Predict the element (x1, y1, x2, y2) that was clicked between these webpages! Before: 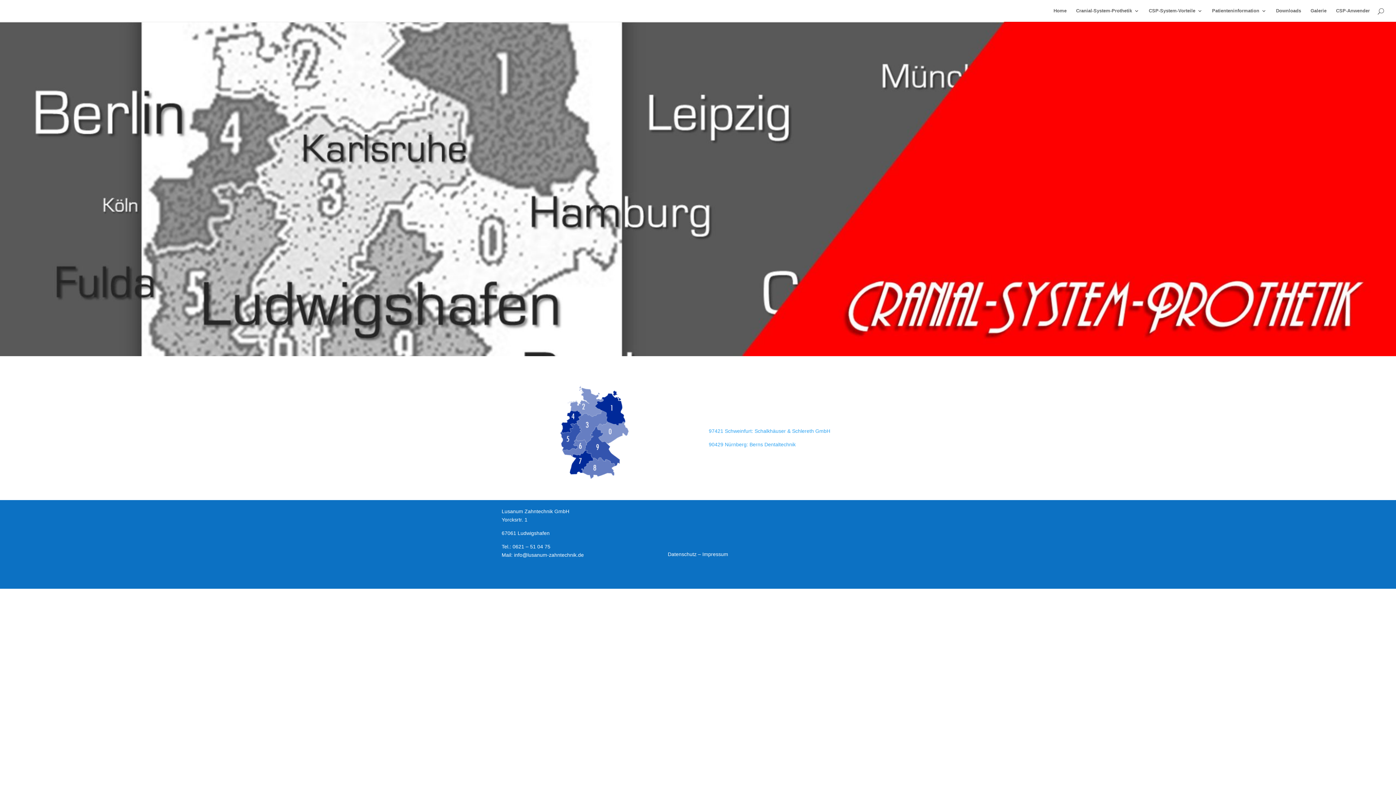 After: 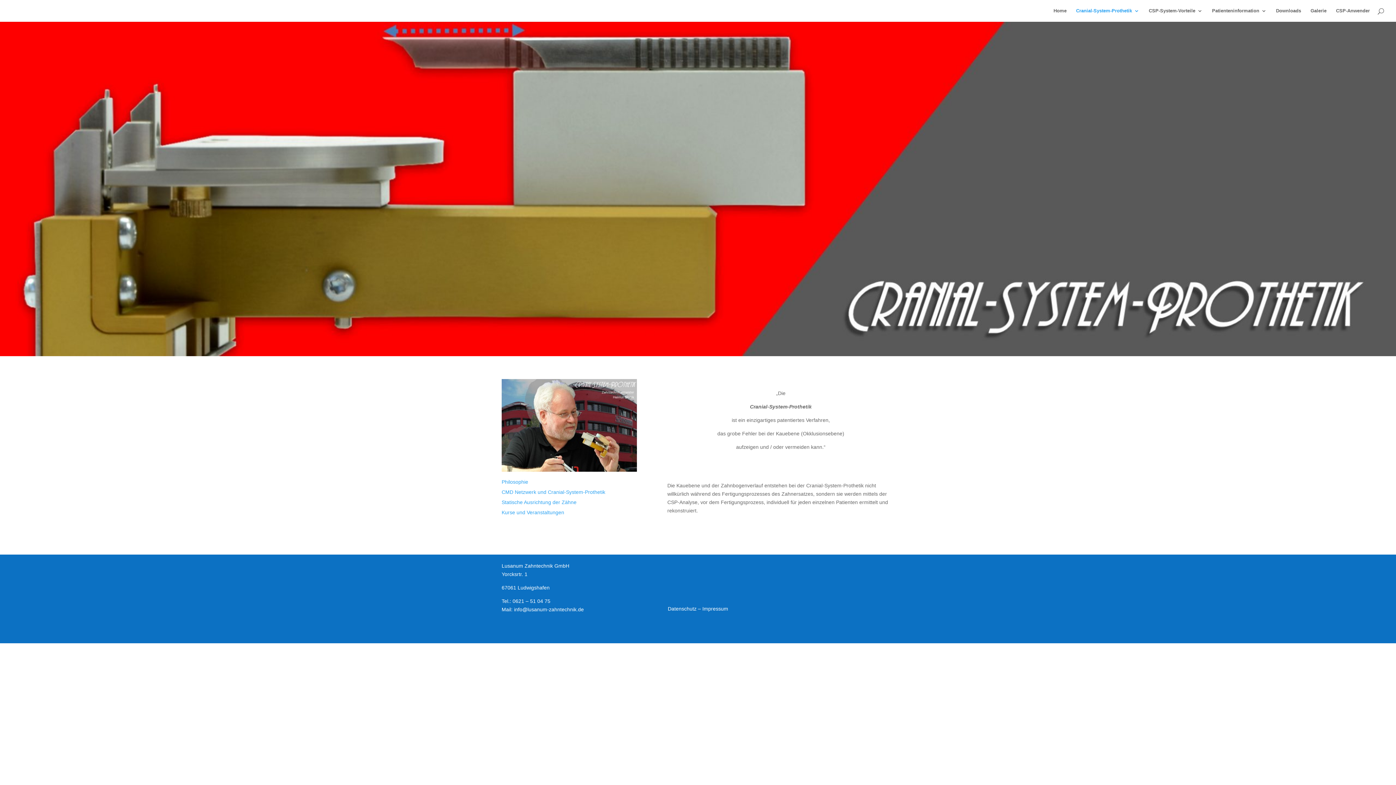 Action: bbox: (1076, 8, 1139, 21) label: Cranial-System-Prothetik